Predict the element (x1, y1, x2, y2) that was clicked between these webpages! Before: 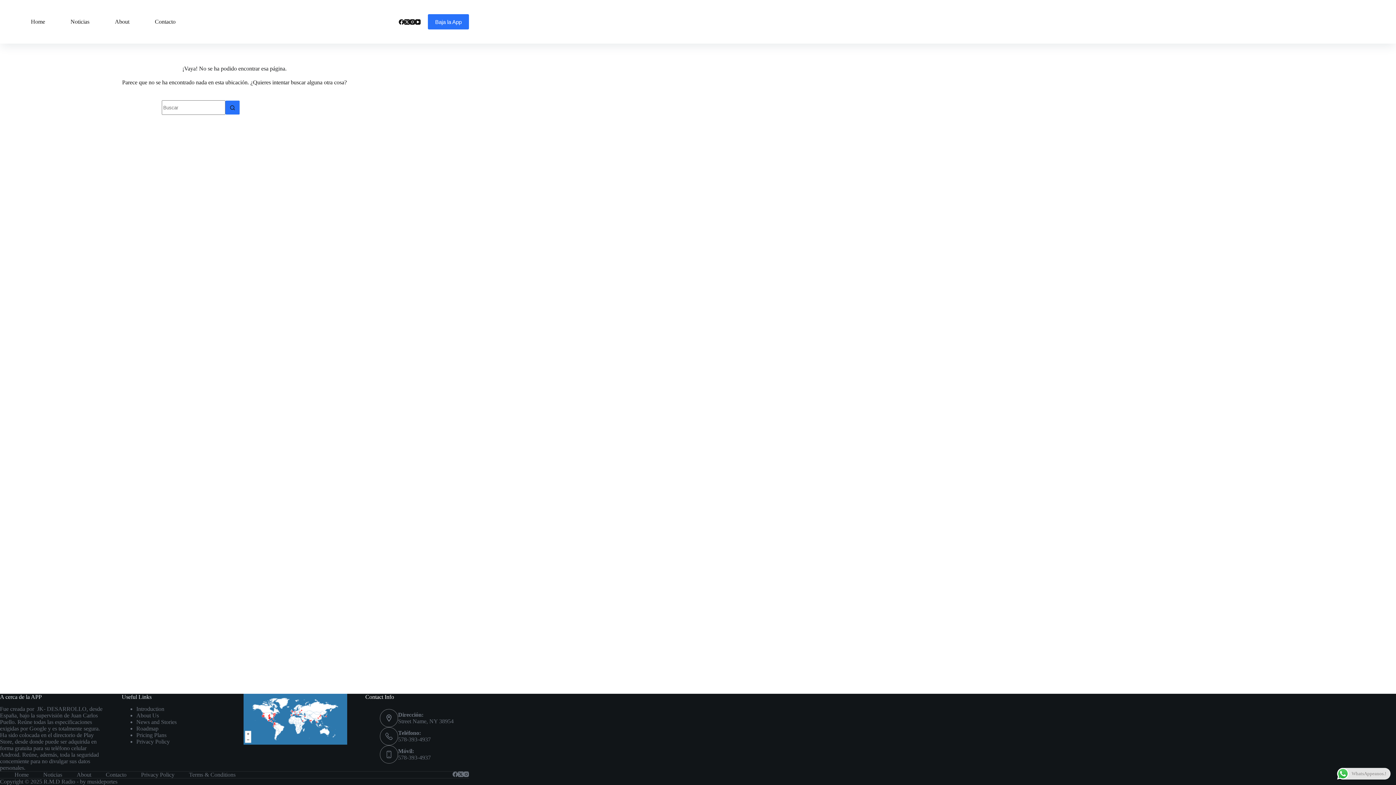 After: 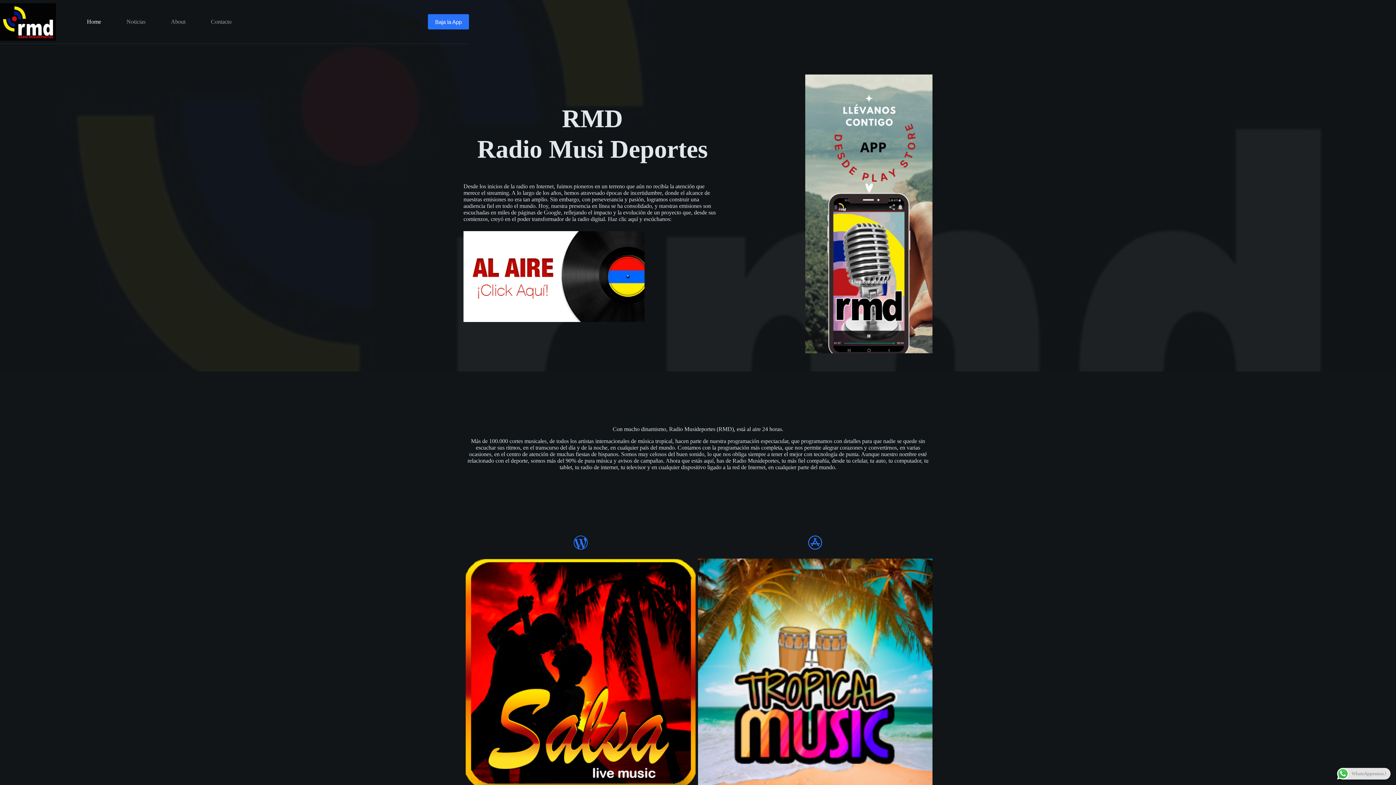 Action: label: Home bbox: (7, 772, 36, 778)